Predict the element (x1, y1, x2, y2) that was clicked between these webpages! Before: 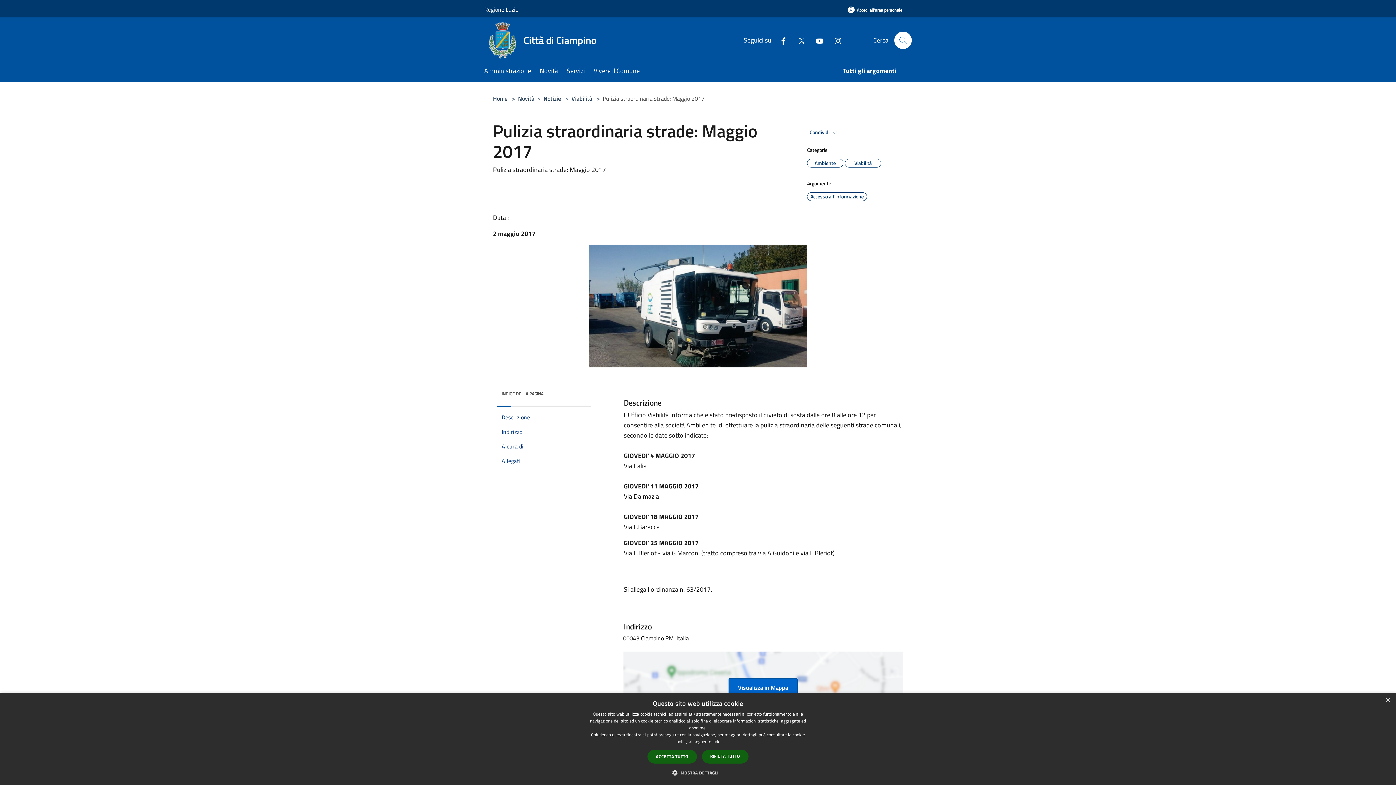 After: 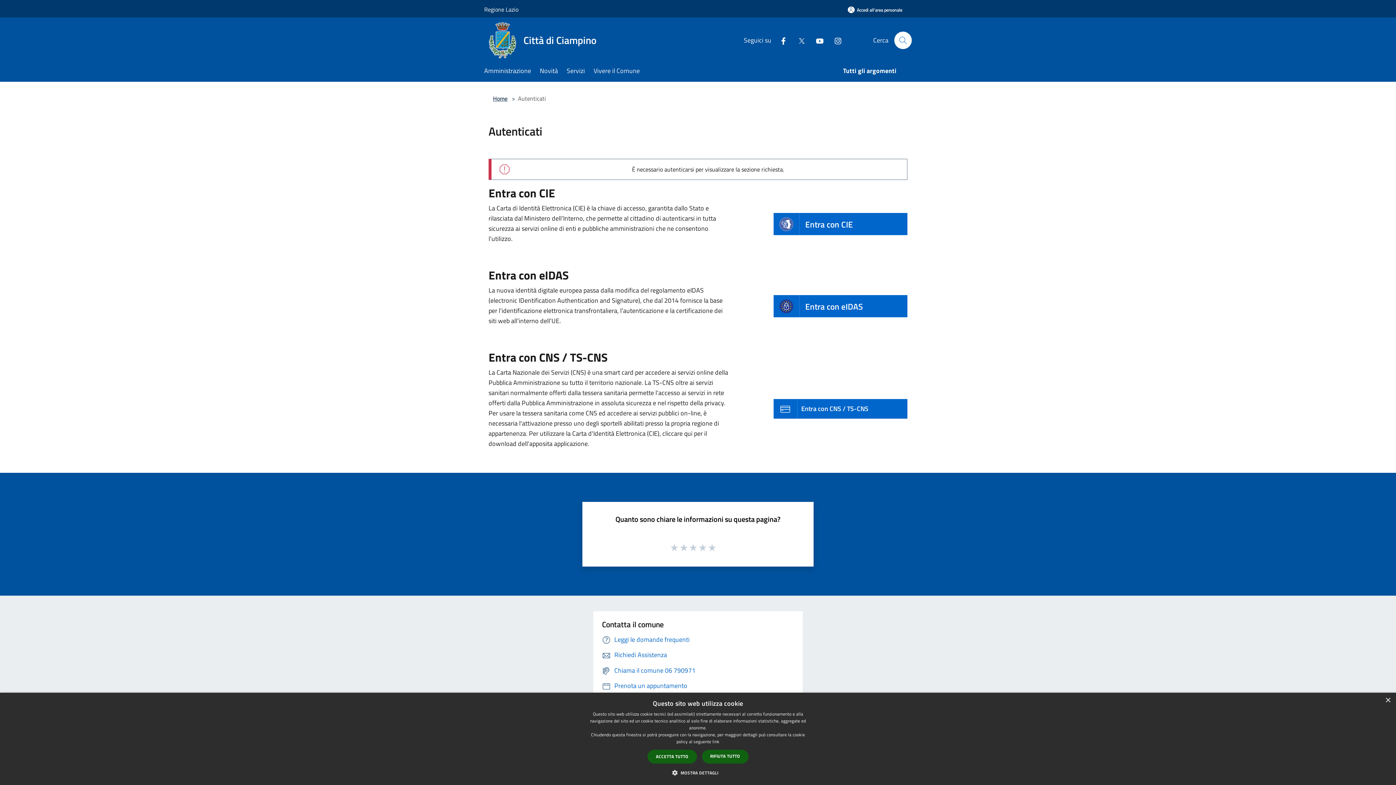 Action: bbox: (838, 1, 912, 18) label: Accedi all'area personale